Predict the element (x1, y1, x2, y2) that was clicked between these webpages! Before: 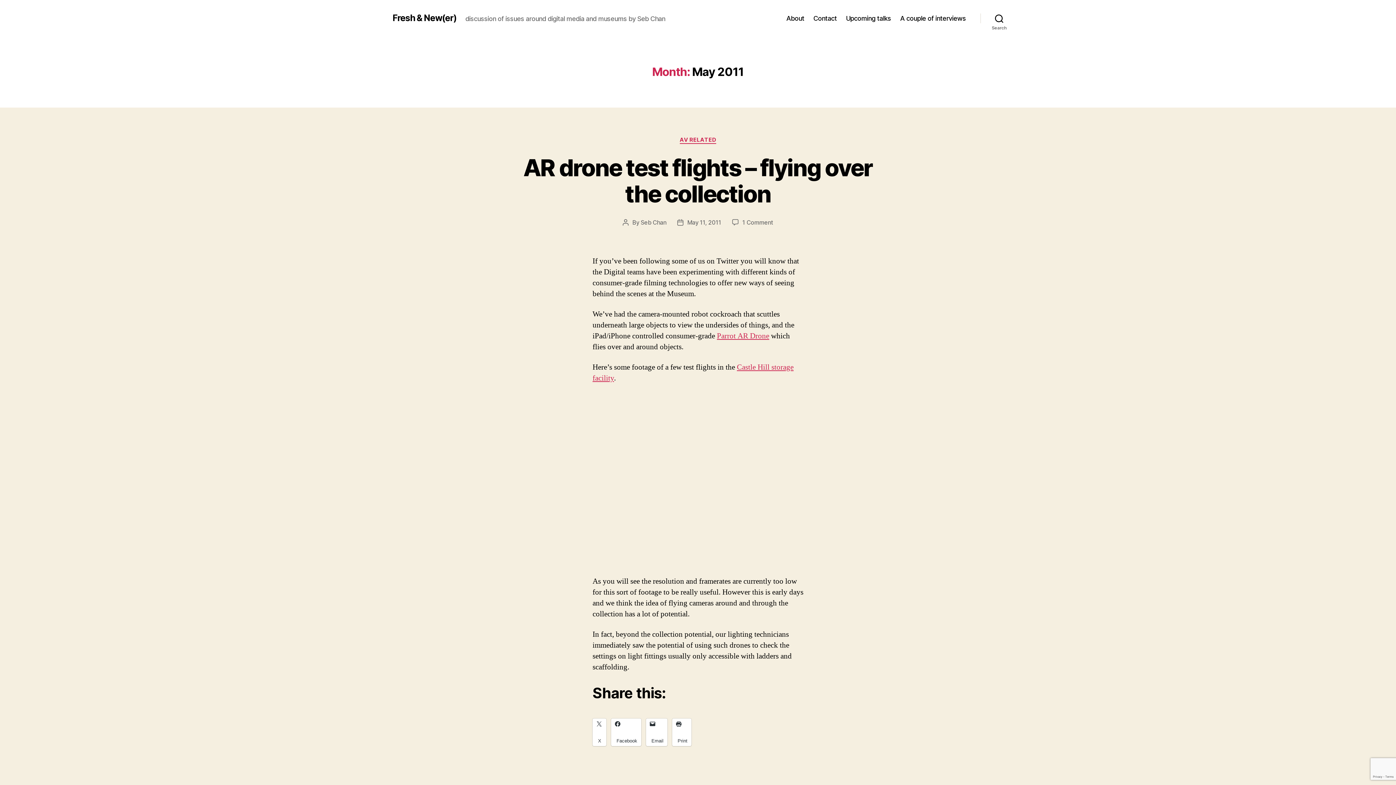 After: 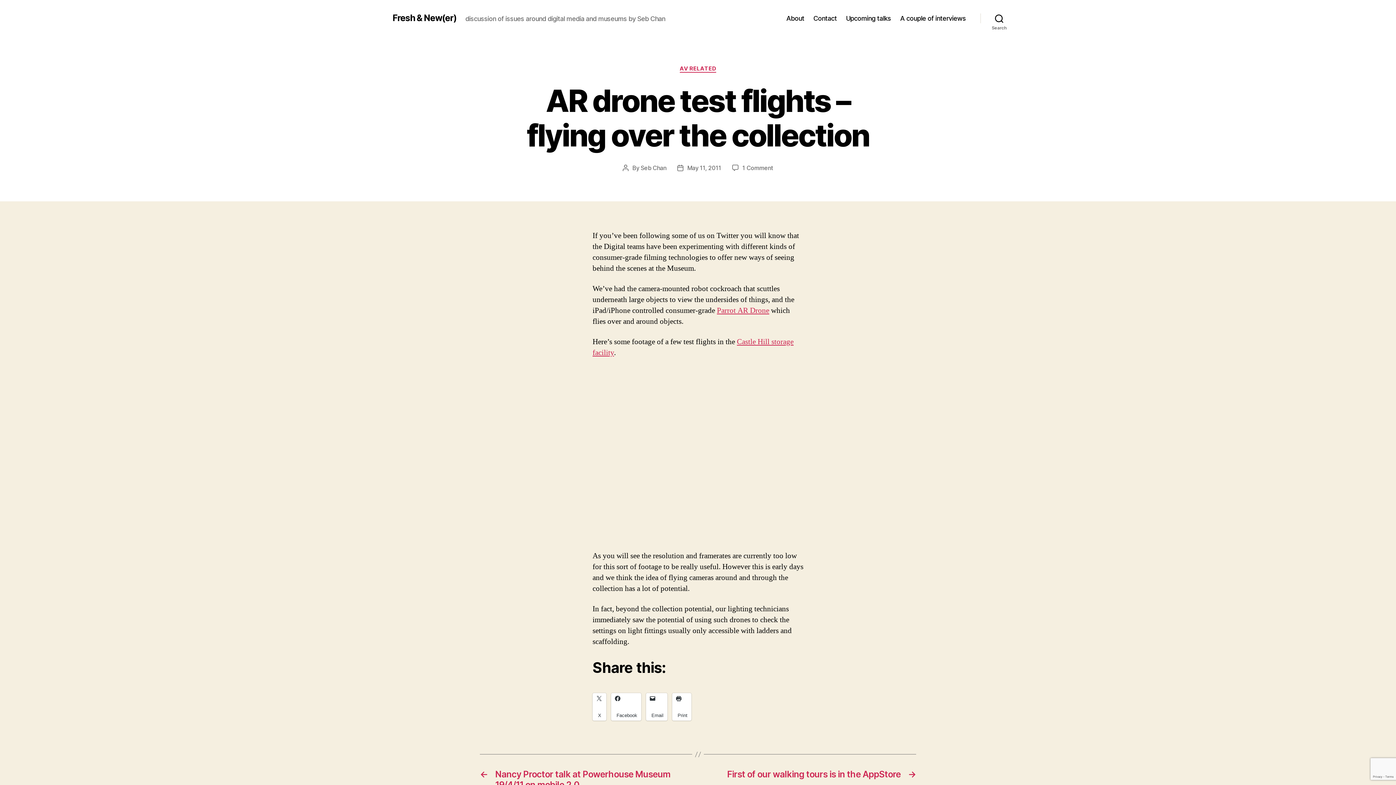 Action: label: May 11, 2011 bbox: (687, 218, 721, 226)